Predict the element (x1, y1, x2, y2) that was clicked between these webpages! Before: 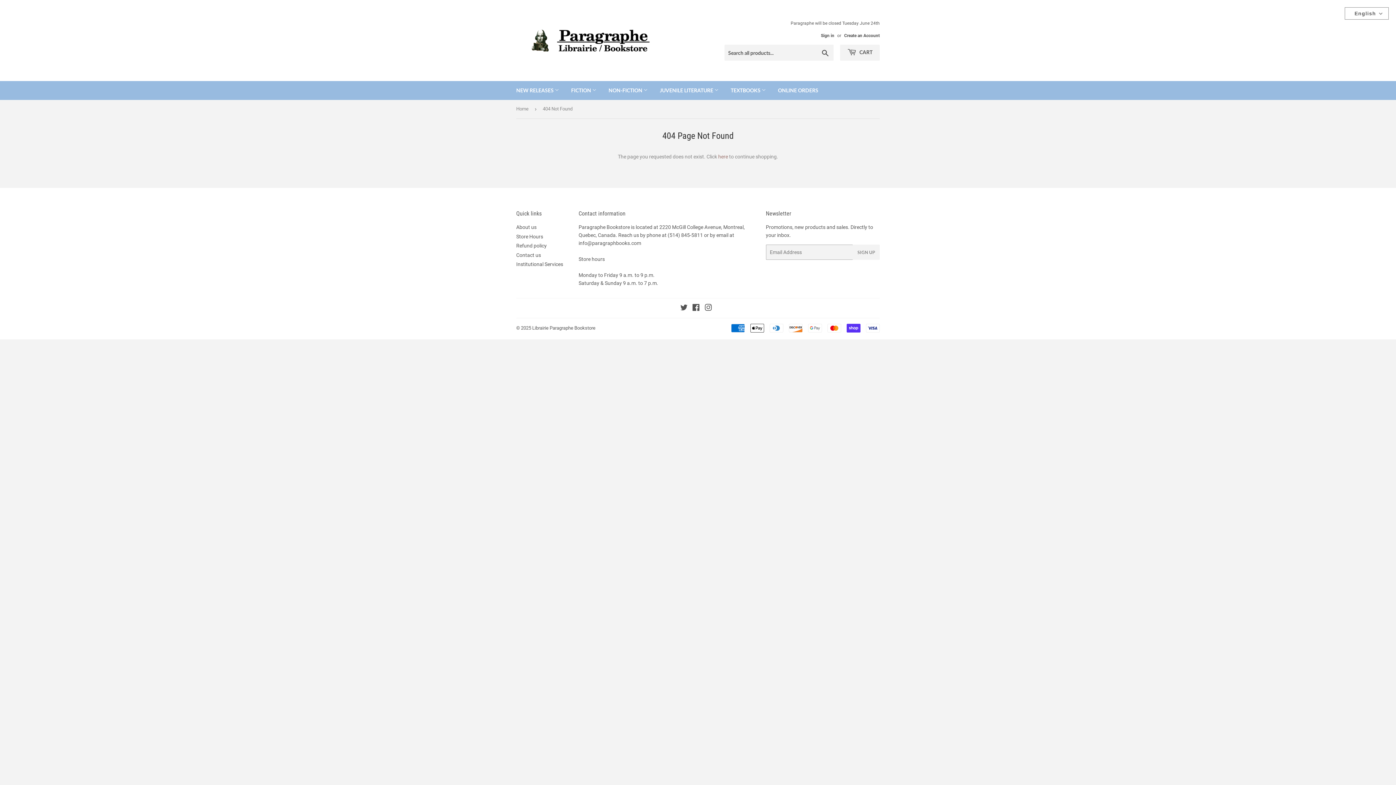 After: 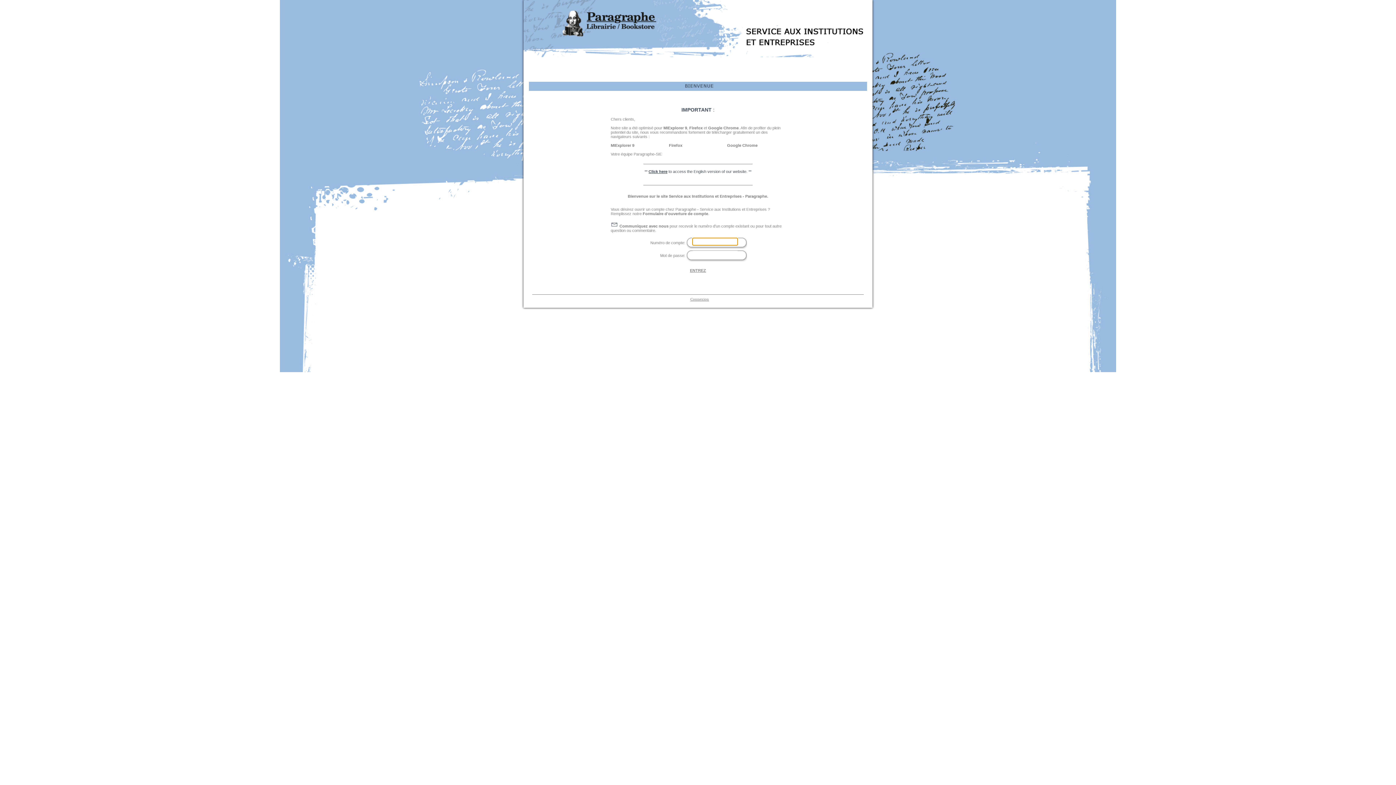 Action: label: Institutional Services bbox: (516, 261, 563, 267)